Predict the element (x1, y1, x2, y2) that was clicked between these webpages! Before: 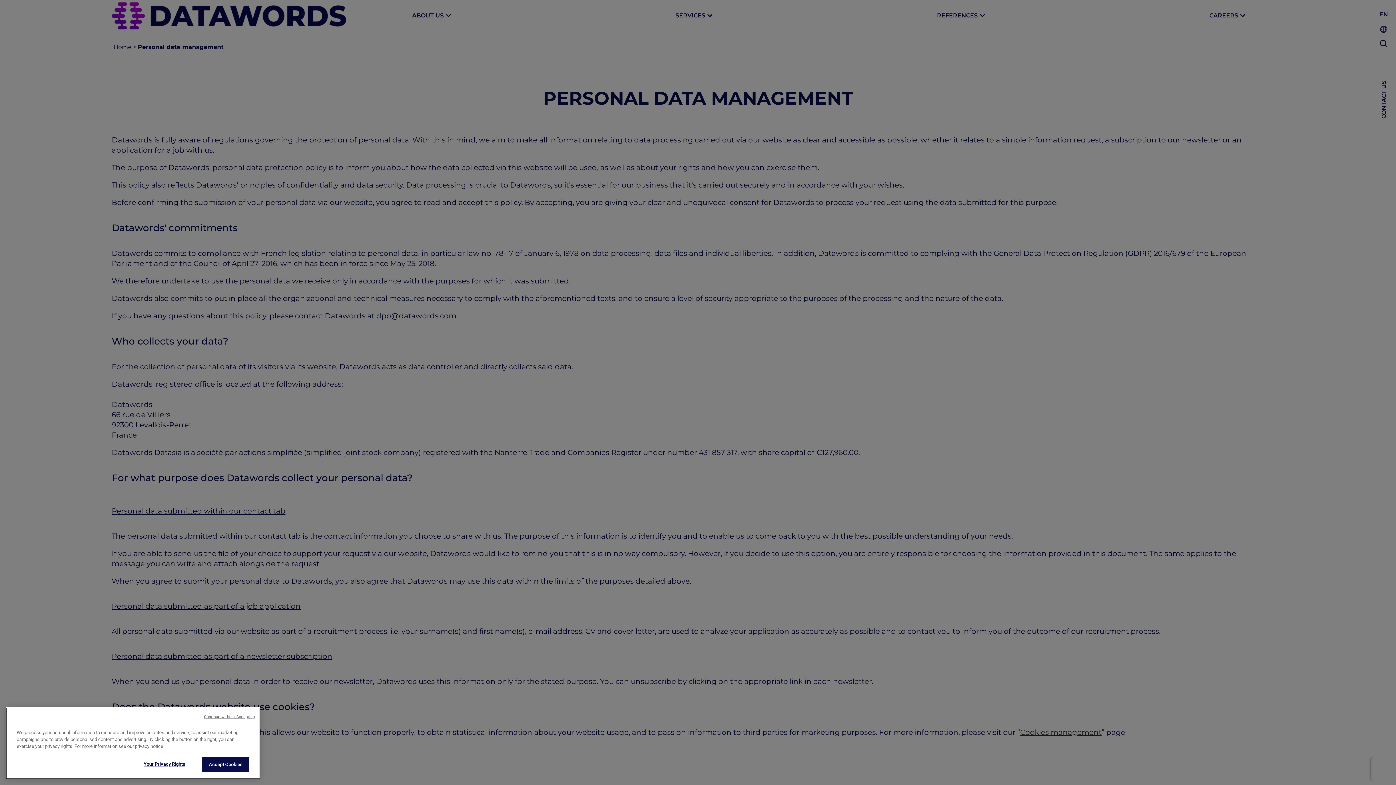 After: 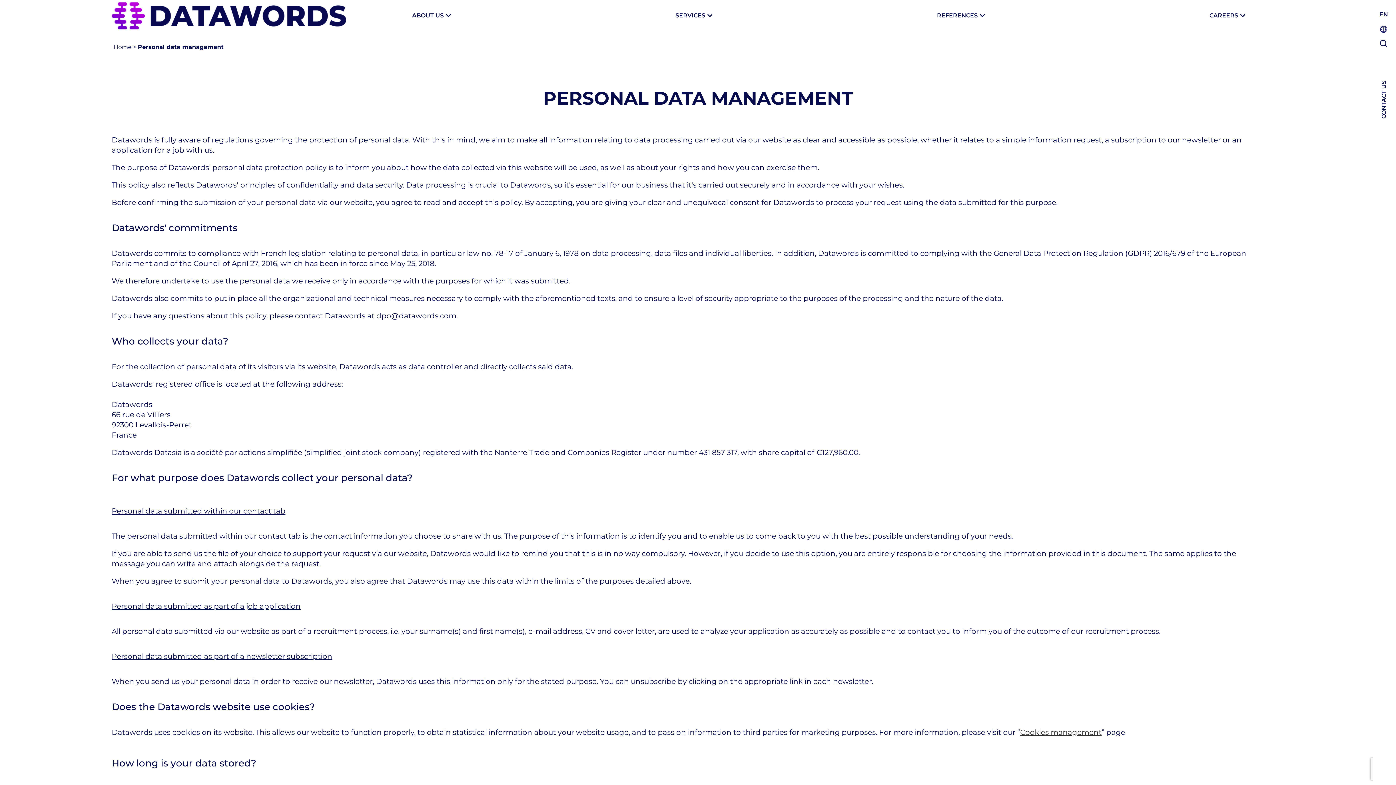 Action: label: Accept Cookies bbox: (202, 775, 249, 790)